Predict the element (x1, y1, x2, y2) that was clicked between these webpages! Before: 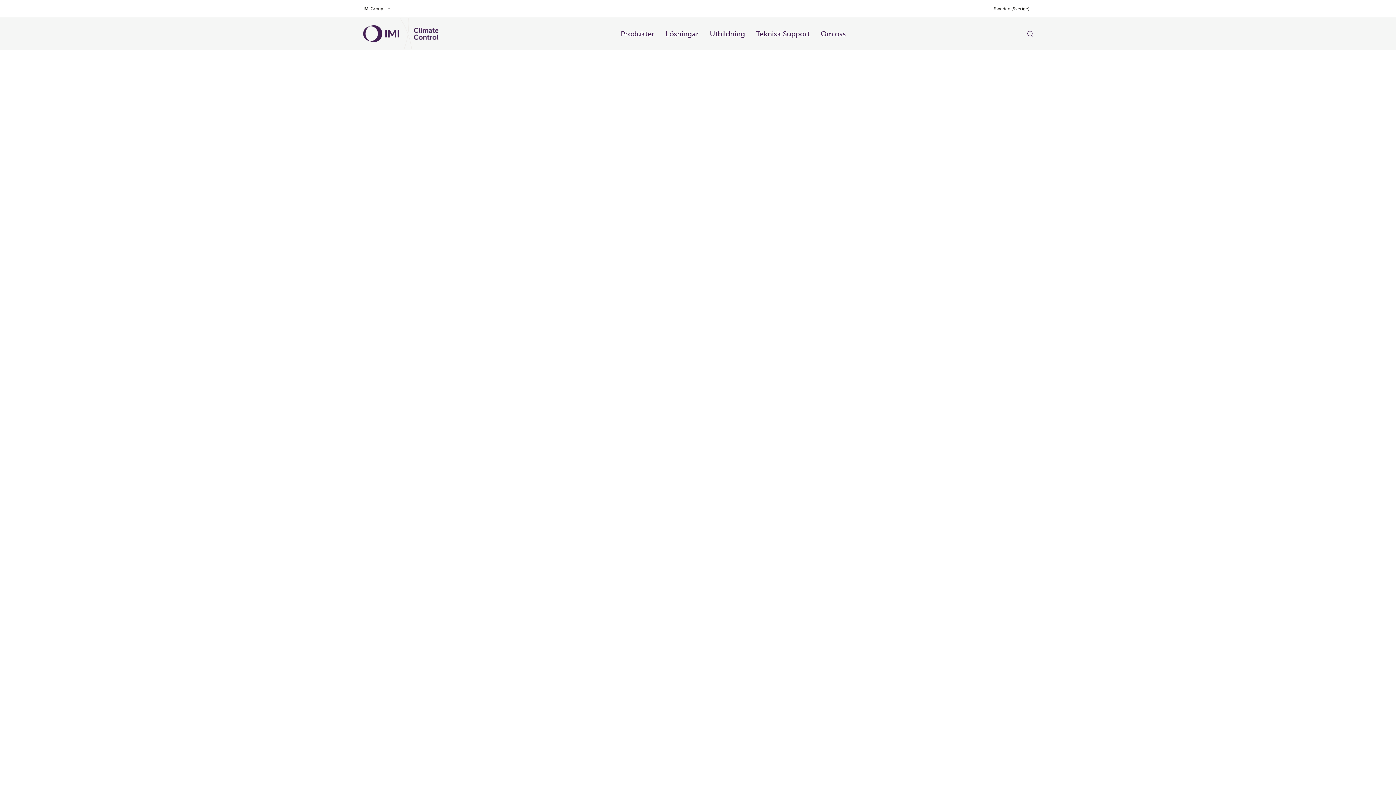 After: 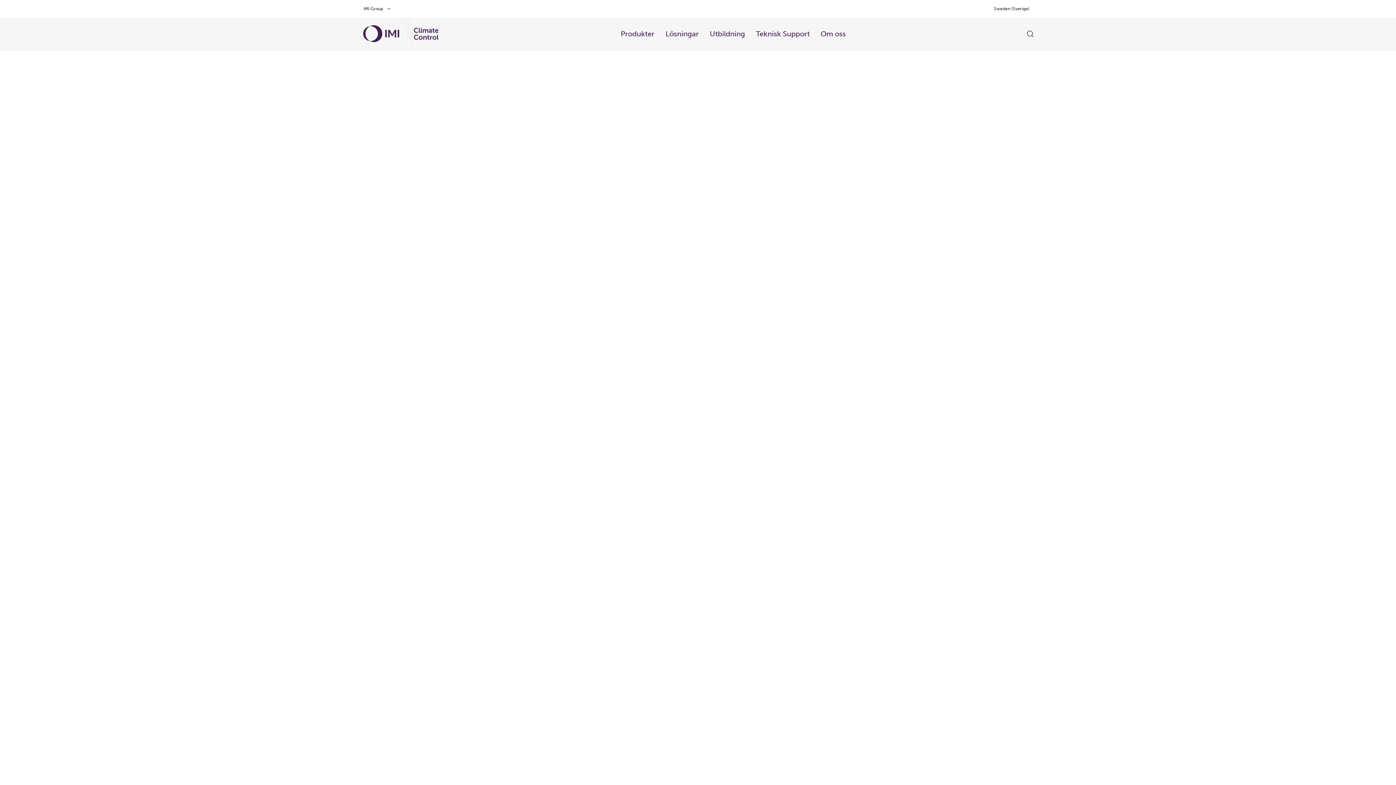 Action: label: Search bbox: (1027, 29, 1033, 38)